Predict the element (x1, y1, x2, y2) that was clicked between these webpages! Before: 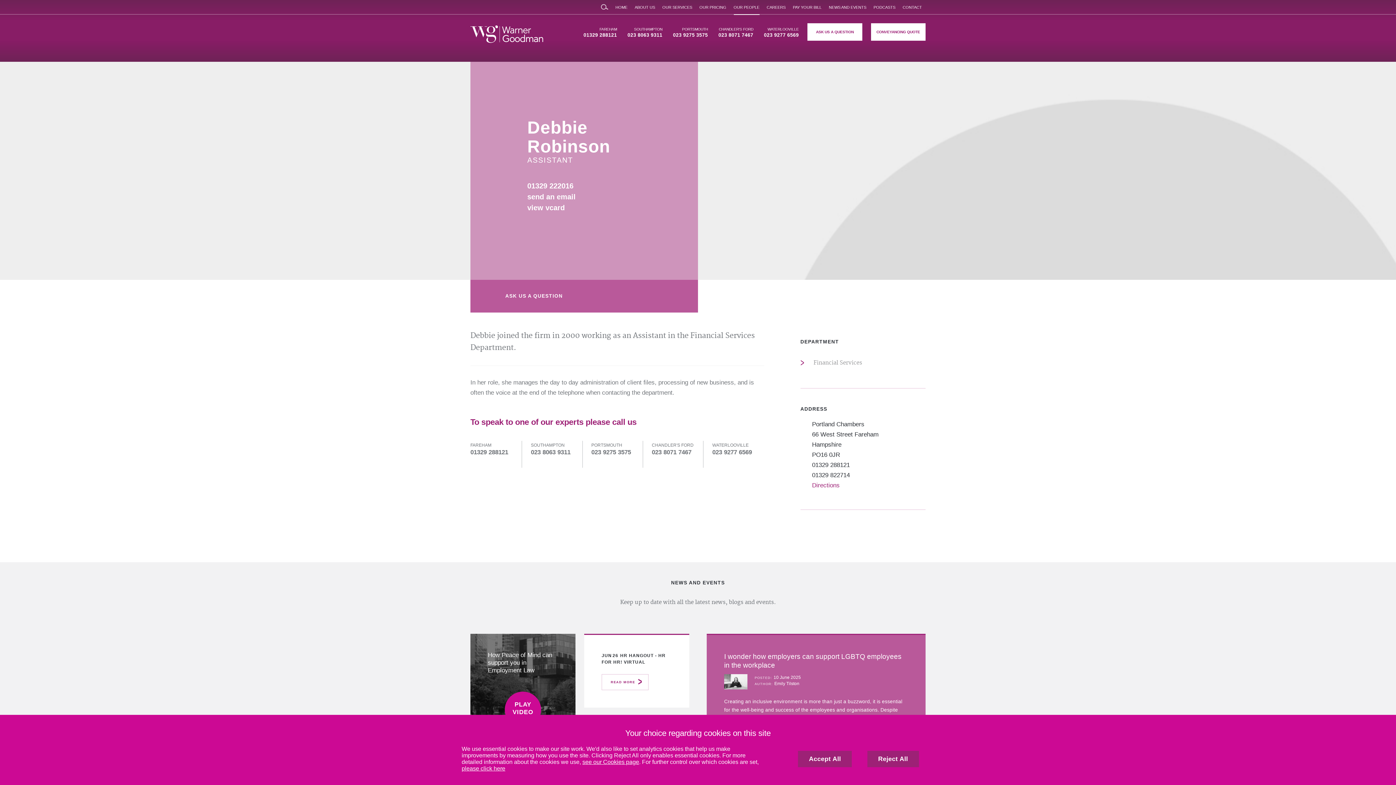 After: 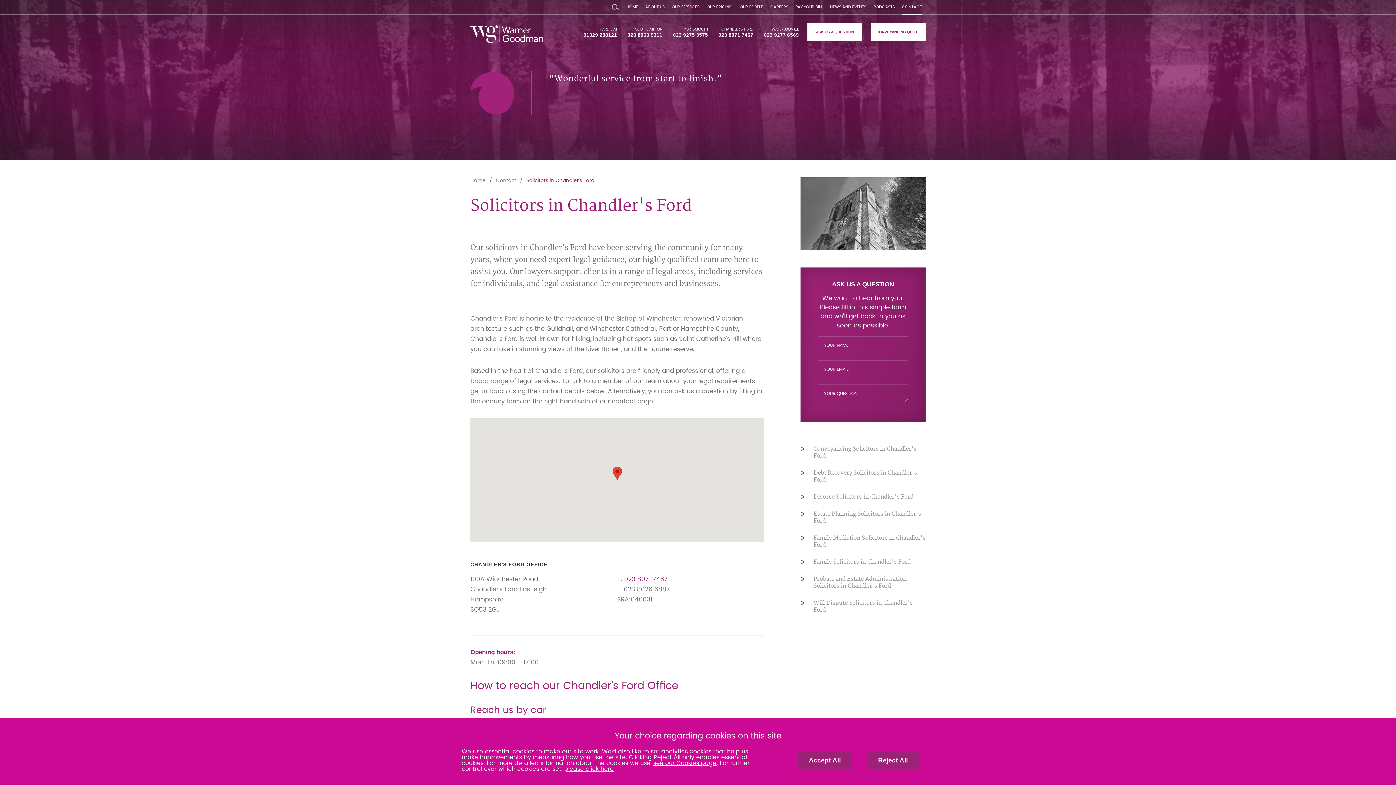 Action: bbox: (719, 27, 753, 31) label: CHANDLER'S FORD